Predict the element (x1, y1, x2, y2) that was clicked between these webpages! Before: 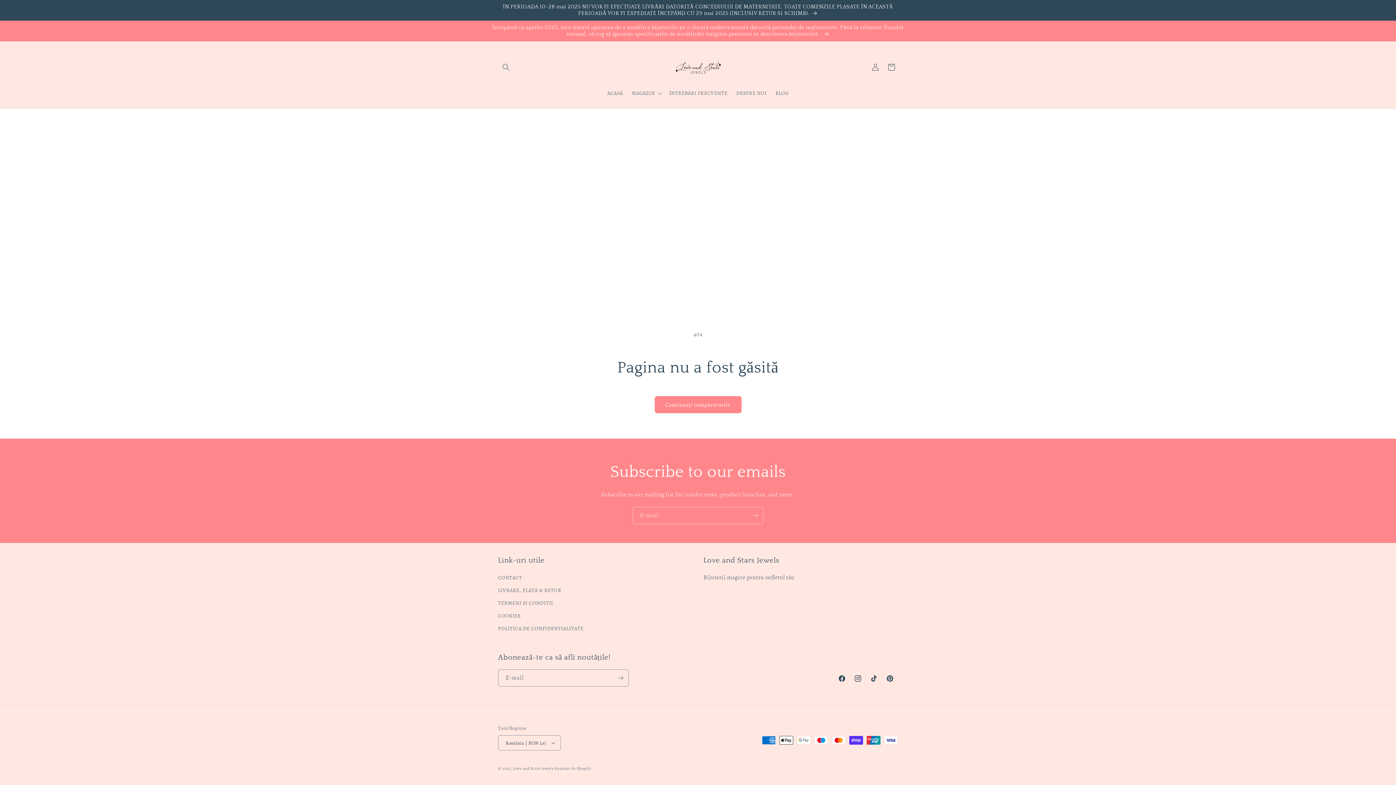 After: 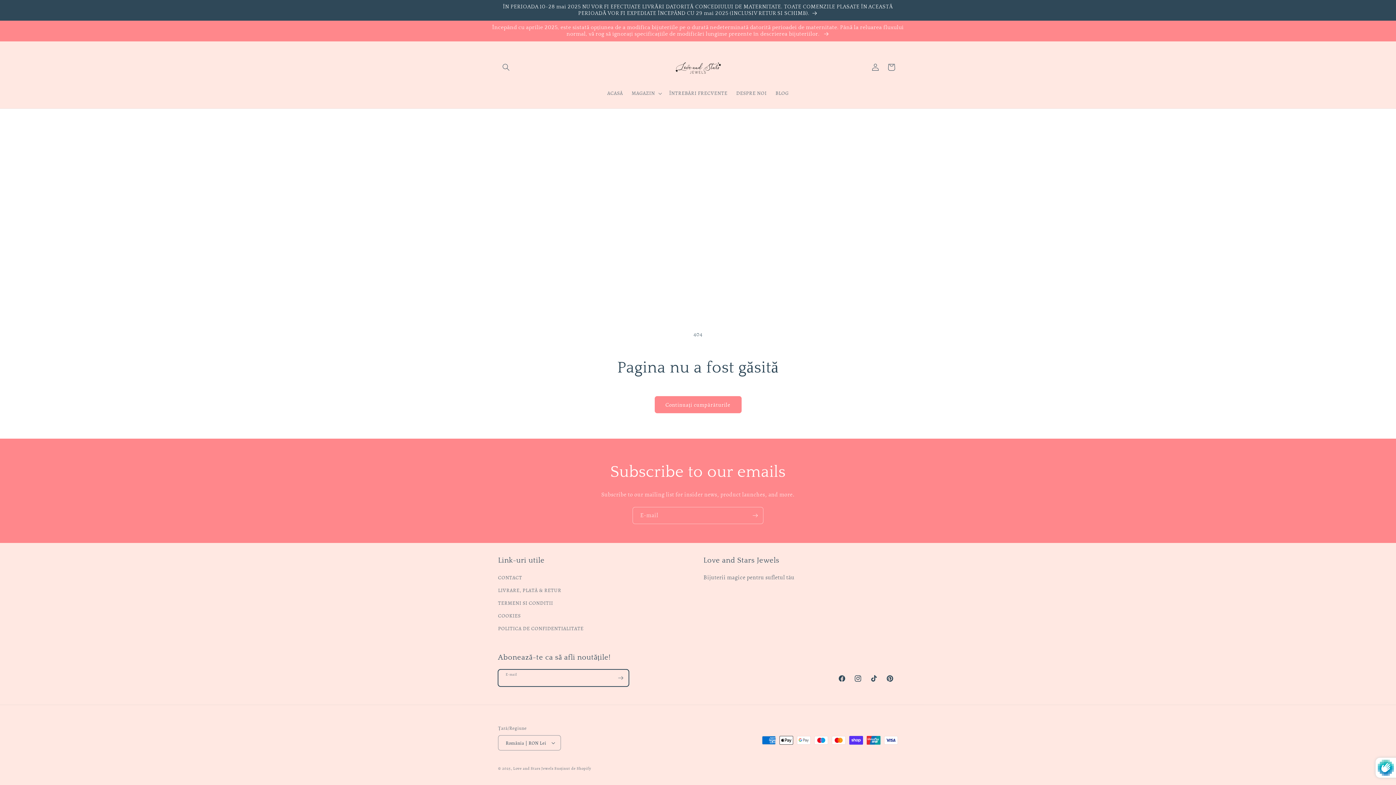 Action: label: Abonați-vă bbox: (612, 669, 628, 686)